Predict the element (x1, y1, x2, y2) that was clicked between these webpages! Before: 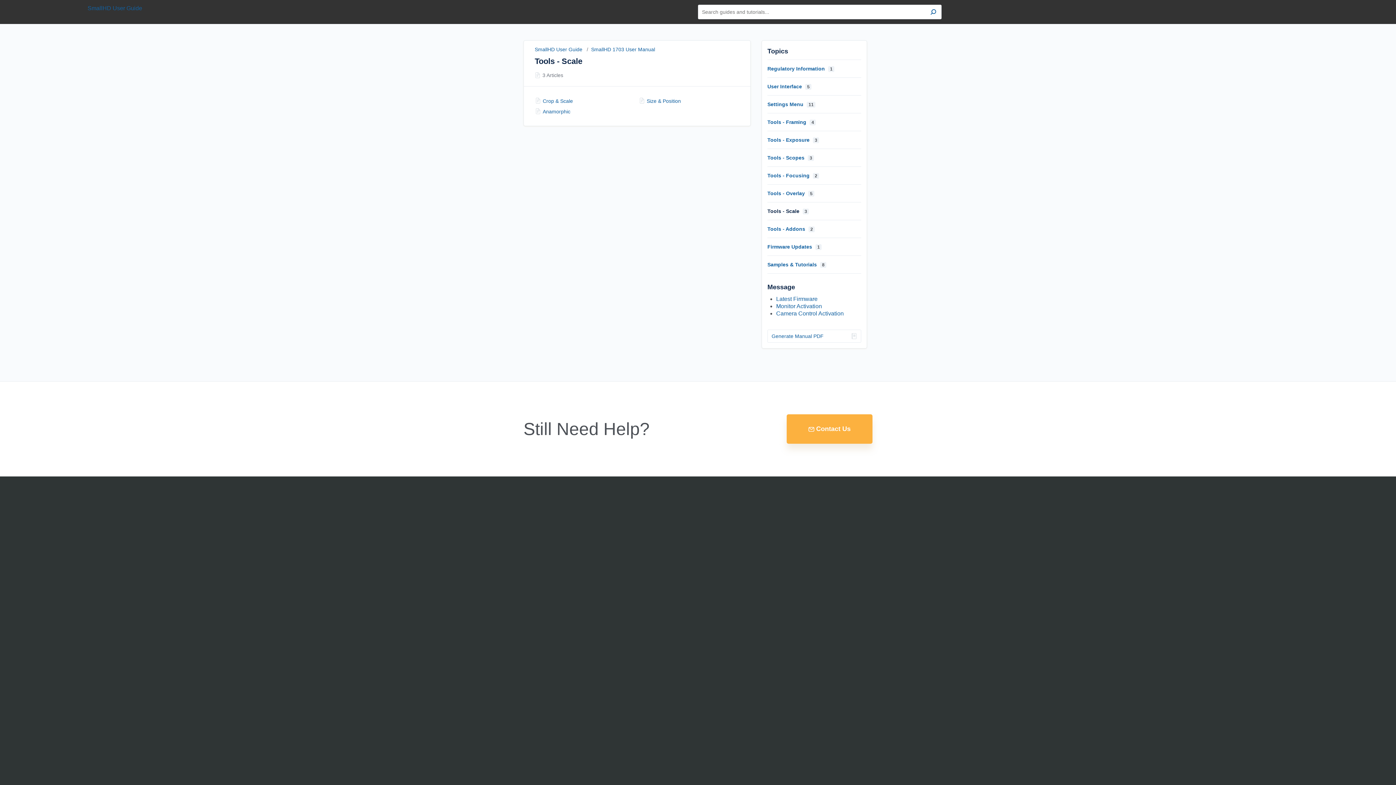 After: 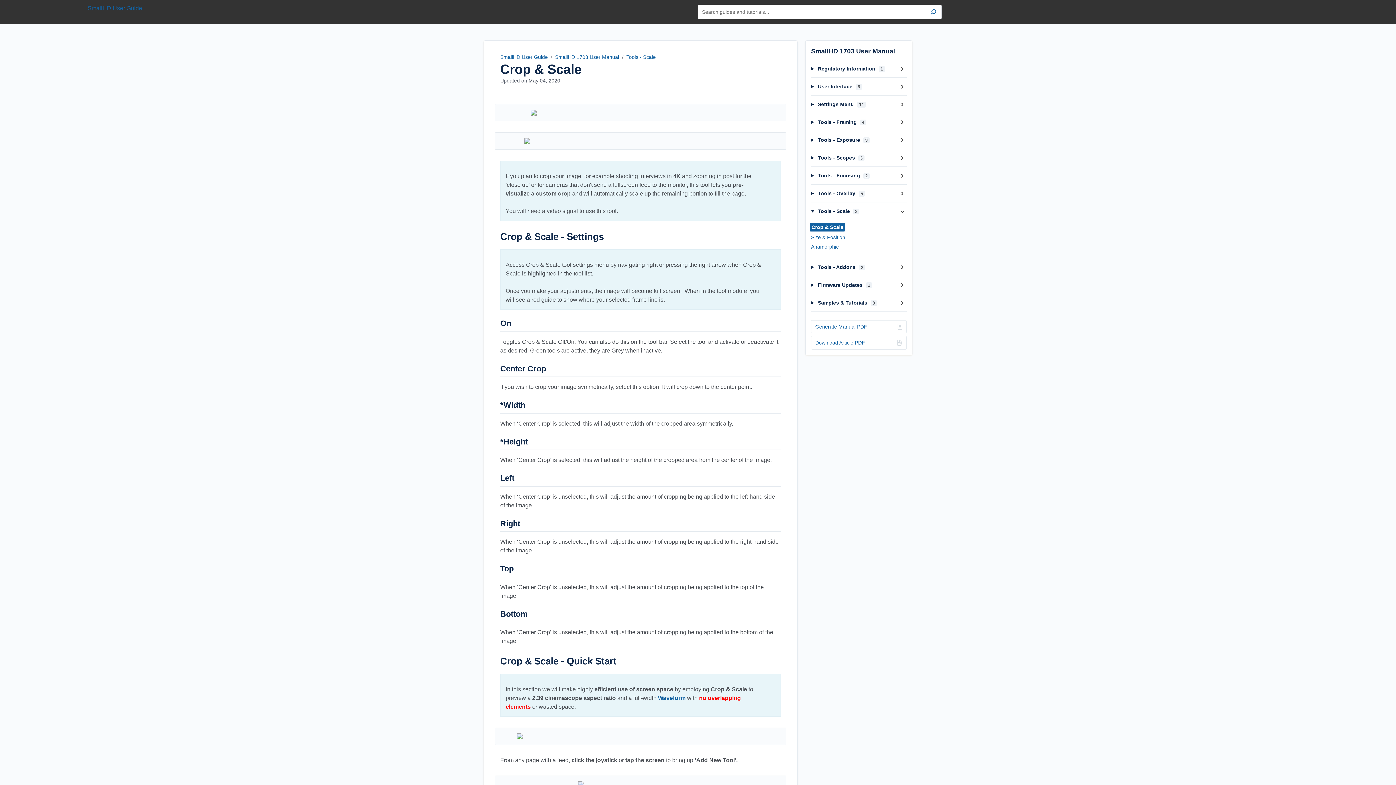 Action: label: Crop & Scale bbox: (542, 97, 635, 104)